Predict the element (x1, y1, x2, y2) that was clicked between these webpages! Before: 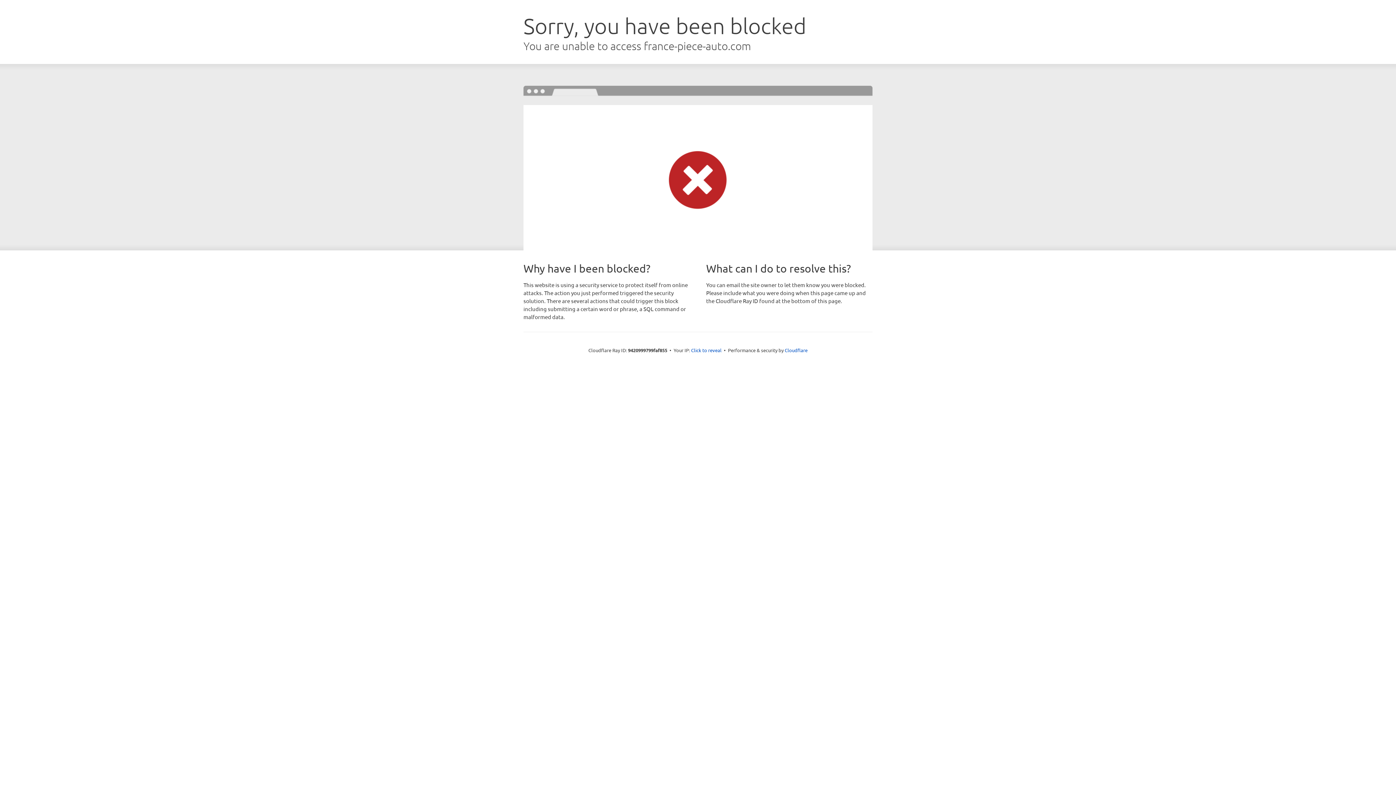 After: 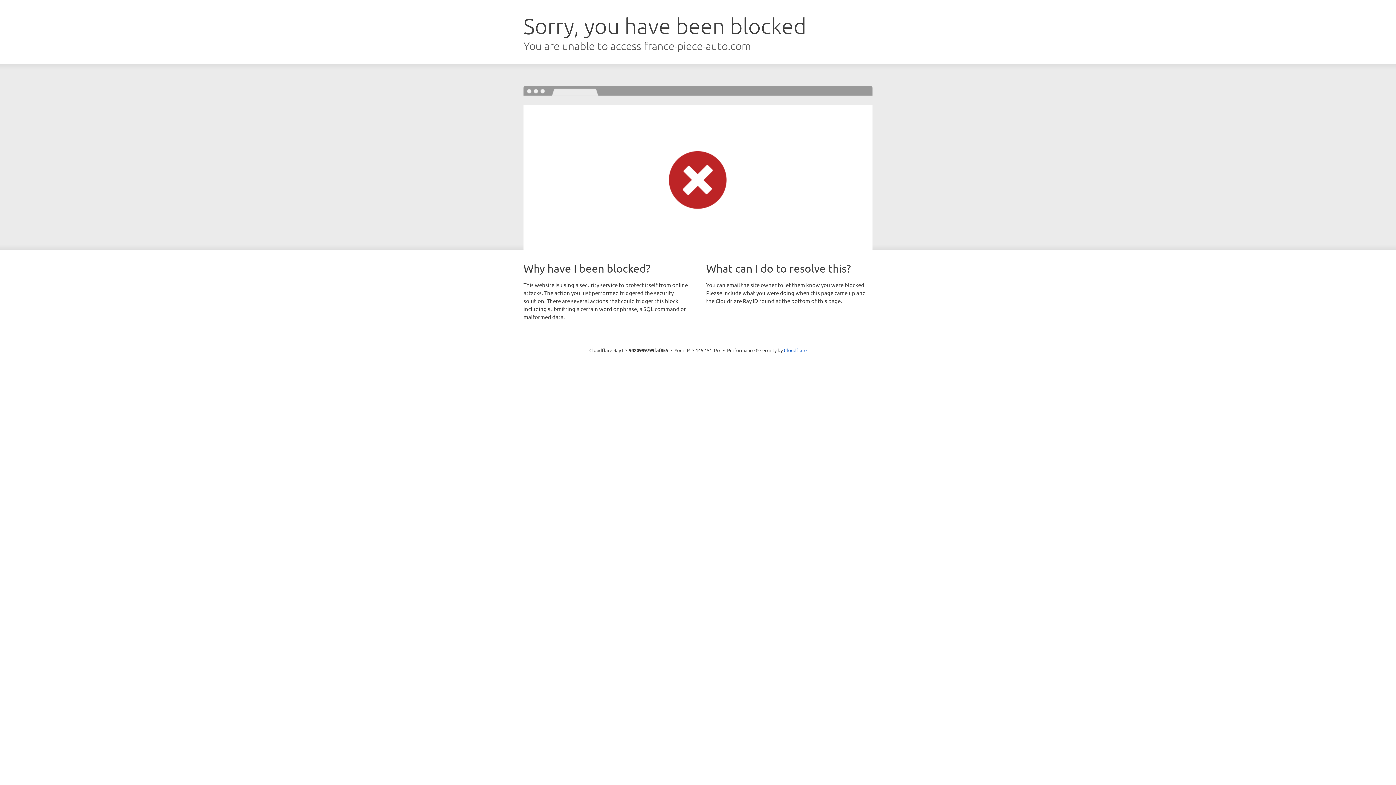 Action: bbox: (691, 346, 721, 353) label: Click to reveal